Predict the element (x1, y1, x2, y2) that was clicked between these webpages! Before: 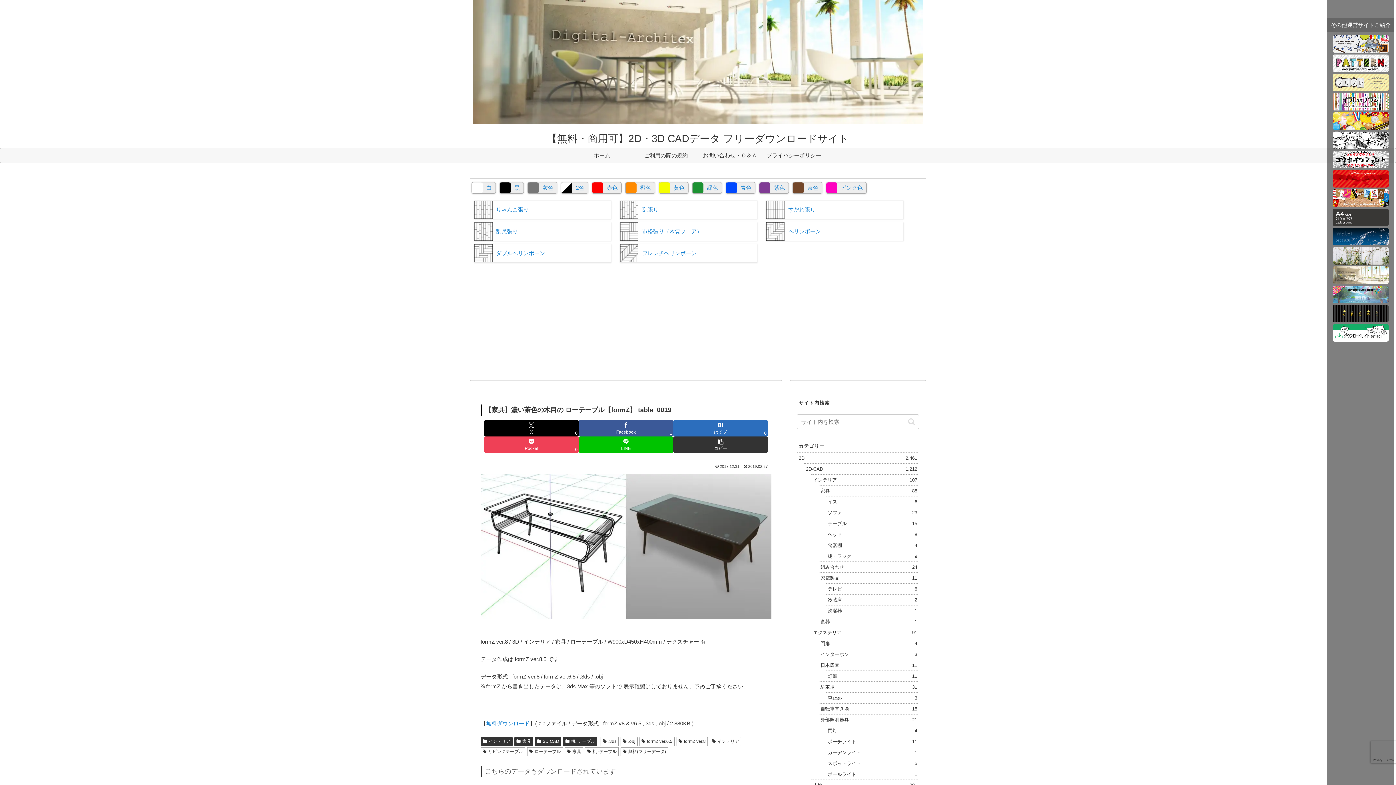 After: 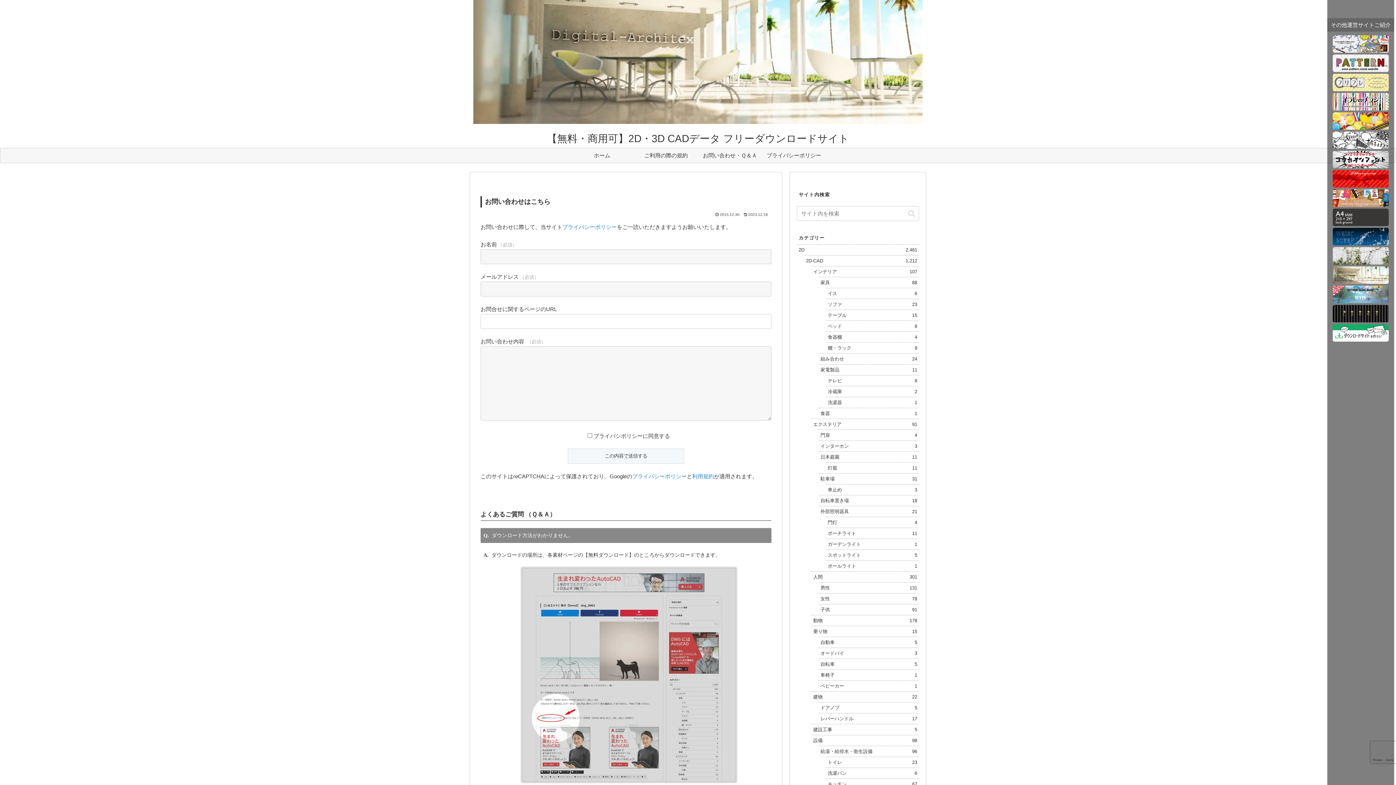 Action: label: お問い合わせ・Ｑ＆Ａ bbox: (698, 148, 762, 162)